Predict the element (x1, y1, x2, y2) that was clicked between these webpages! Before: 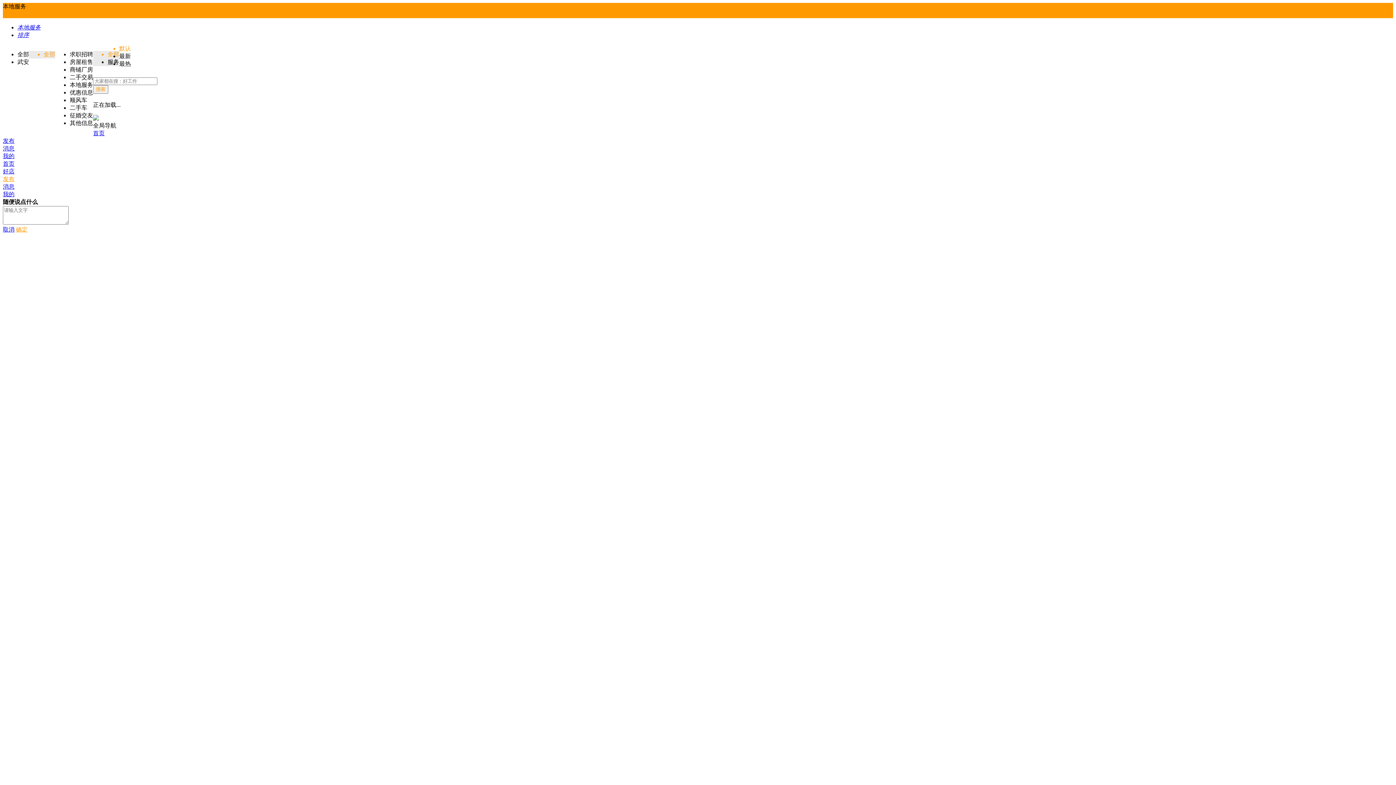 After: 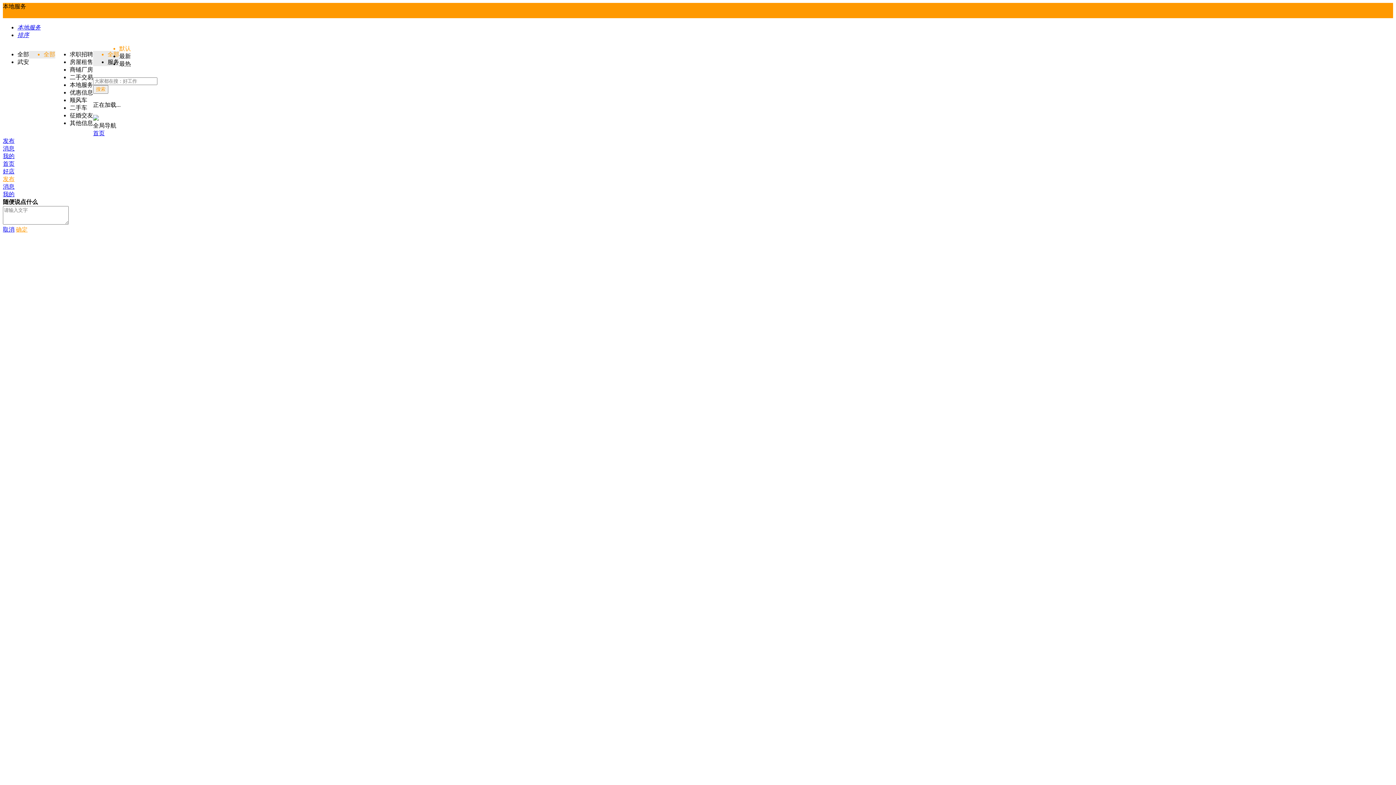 Action: label: 本地服务 bbox: (17, 24, 40, 30)